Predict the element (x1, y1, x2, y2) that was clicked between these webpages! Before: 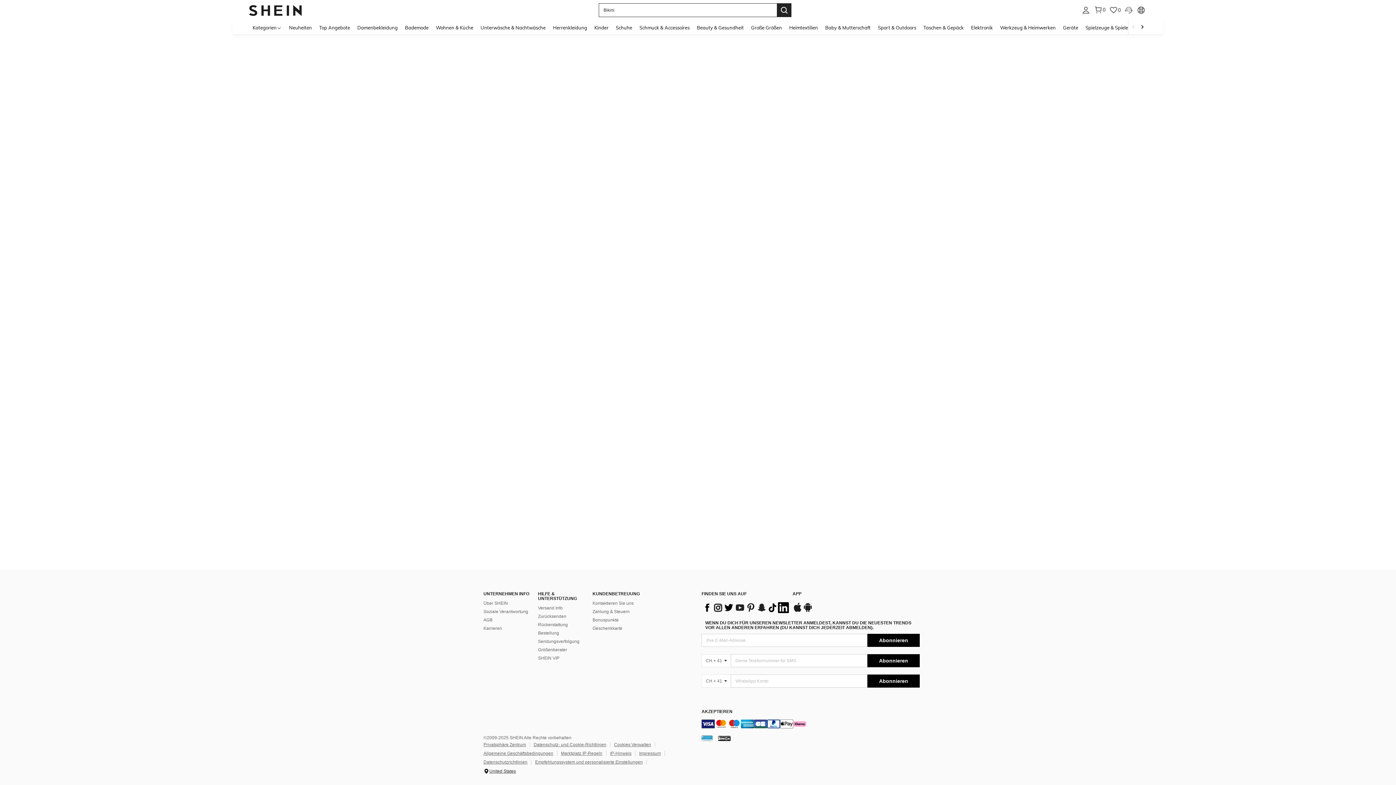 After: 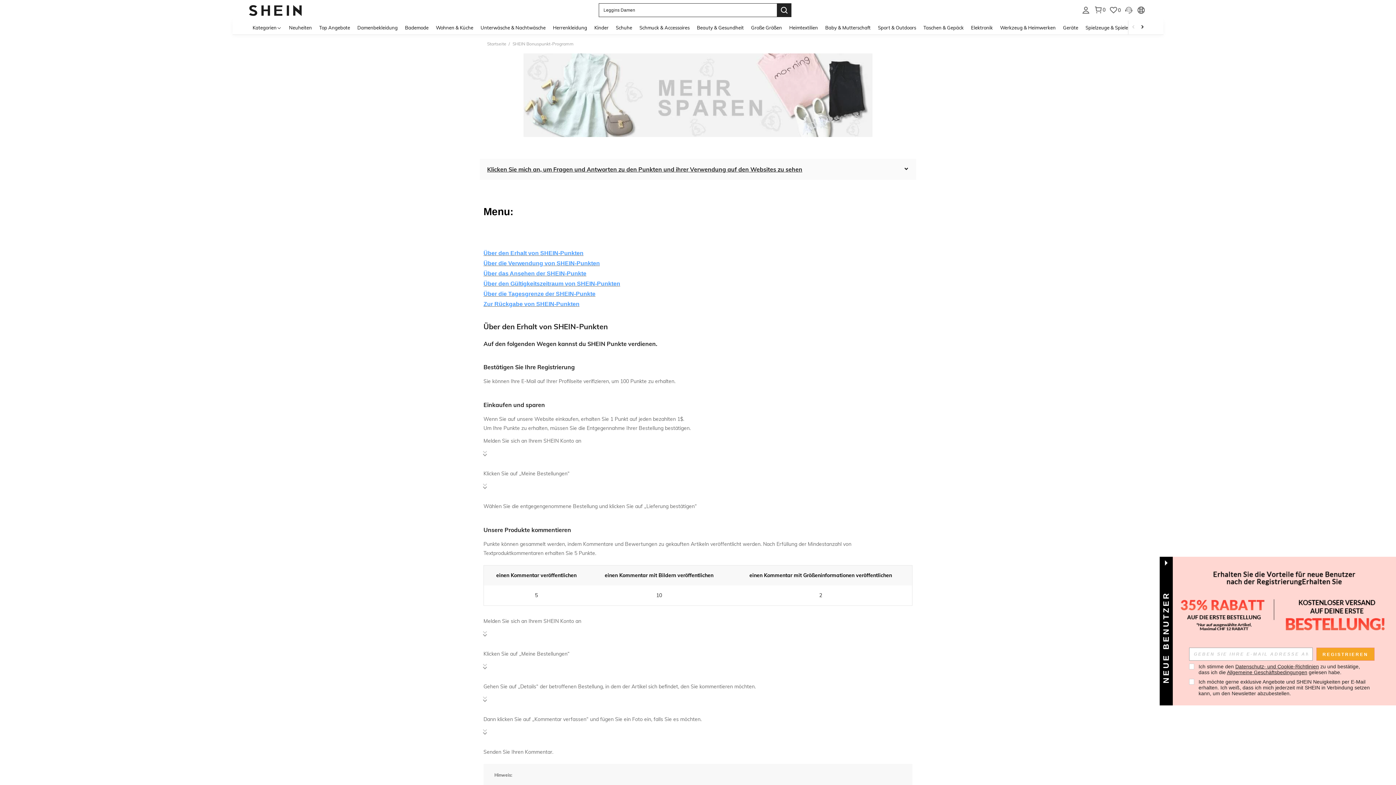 Action: label: Bonuspunkte bbox: (592, 617, 618, 622)